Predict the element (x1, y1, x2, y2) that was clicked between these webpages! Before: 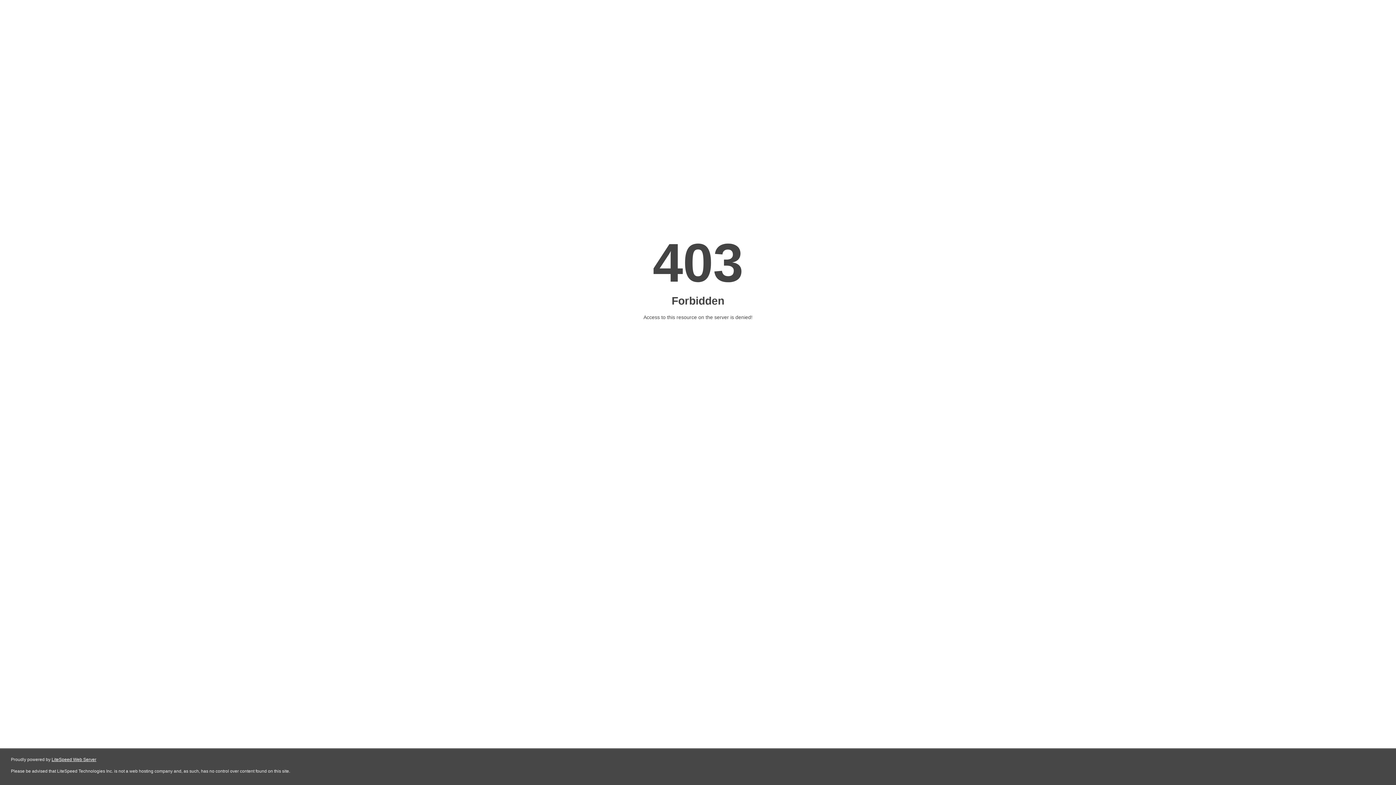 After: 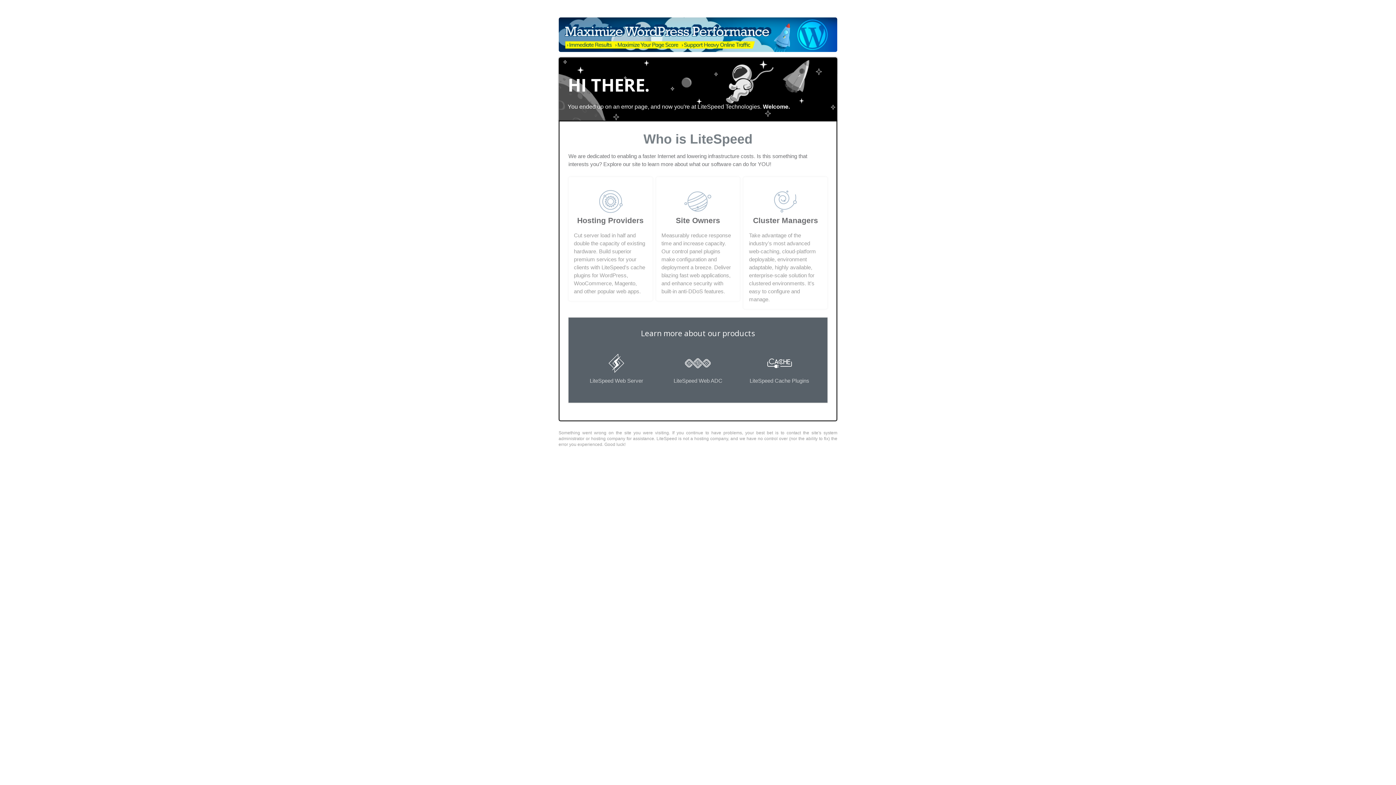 Action: bbox: (51, 757, 96, 762) label: LiteSpeed Web Server